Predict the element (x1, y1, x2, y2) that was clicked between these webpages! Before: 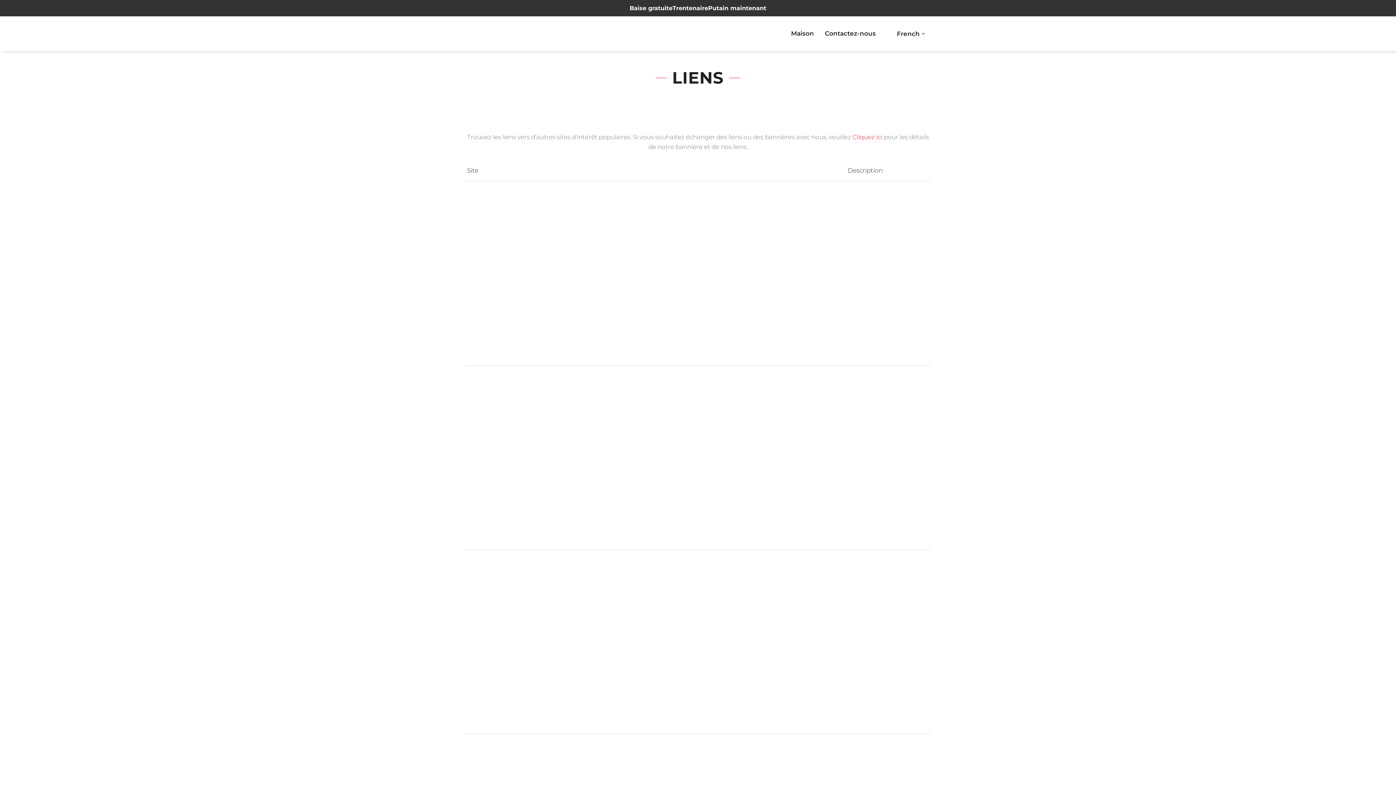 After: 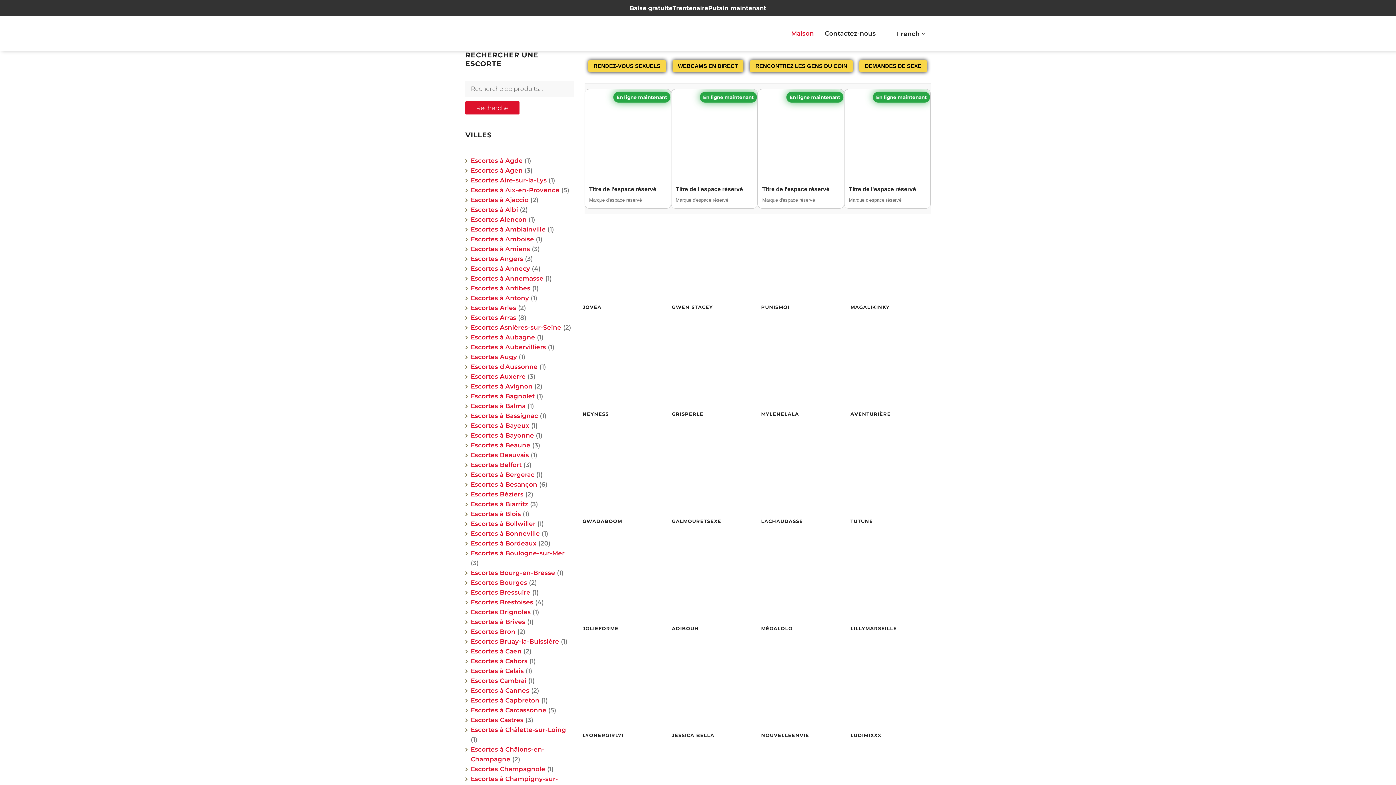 Action: bbox: (465, 57, 561, 69)